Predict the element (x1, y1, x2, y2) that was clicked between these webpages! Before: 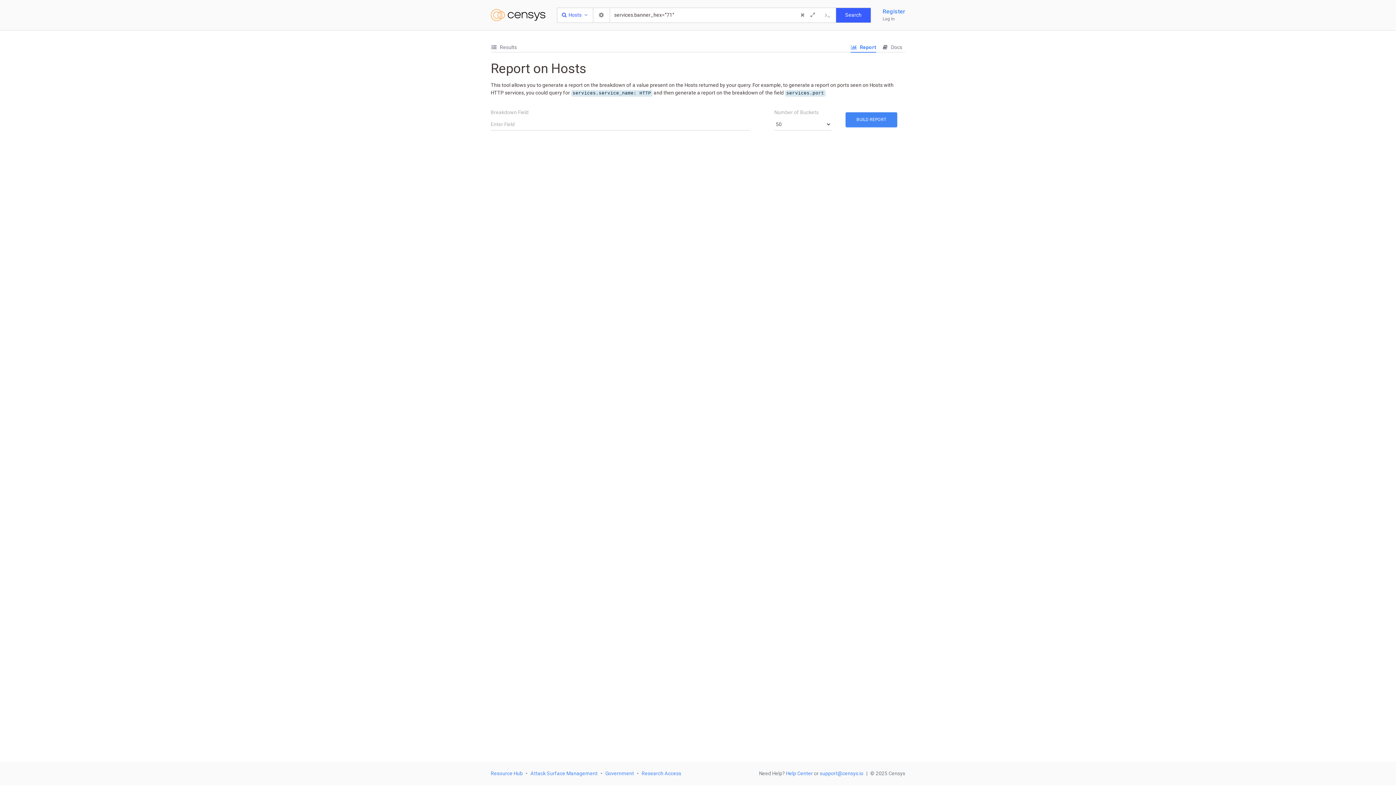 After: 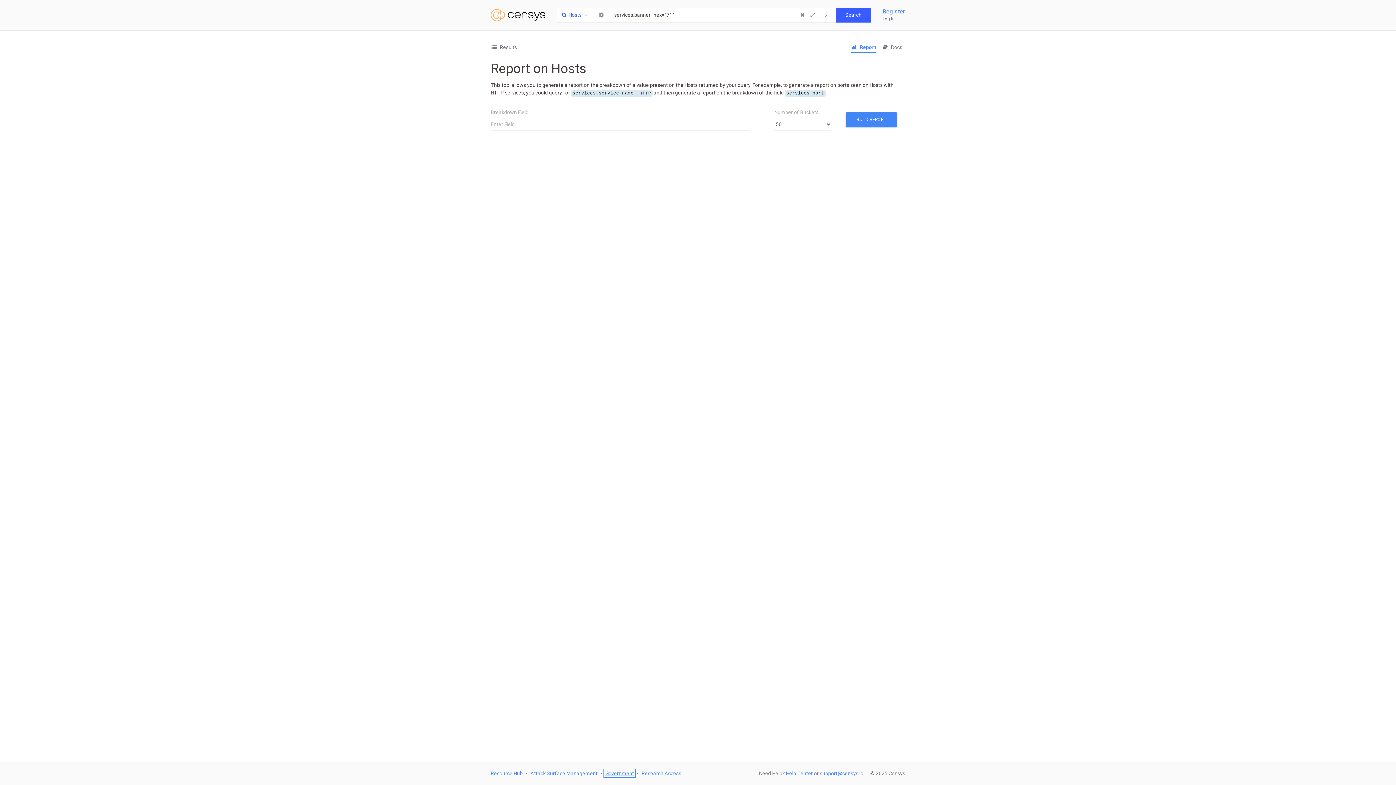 Action: bbox: (605, 770, 634, 776) label: Government